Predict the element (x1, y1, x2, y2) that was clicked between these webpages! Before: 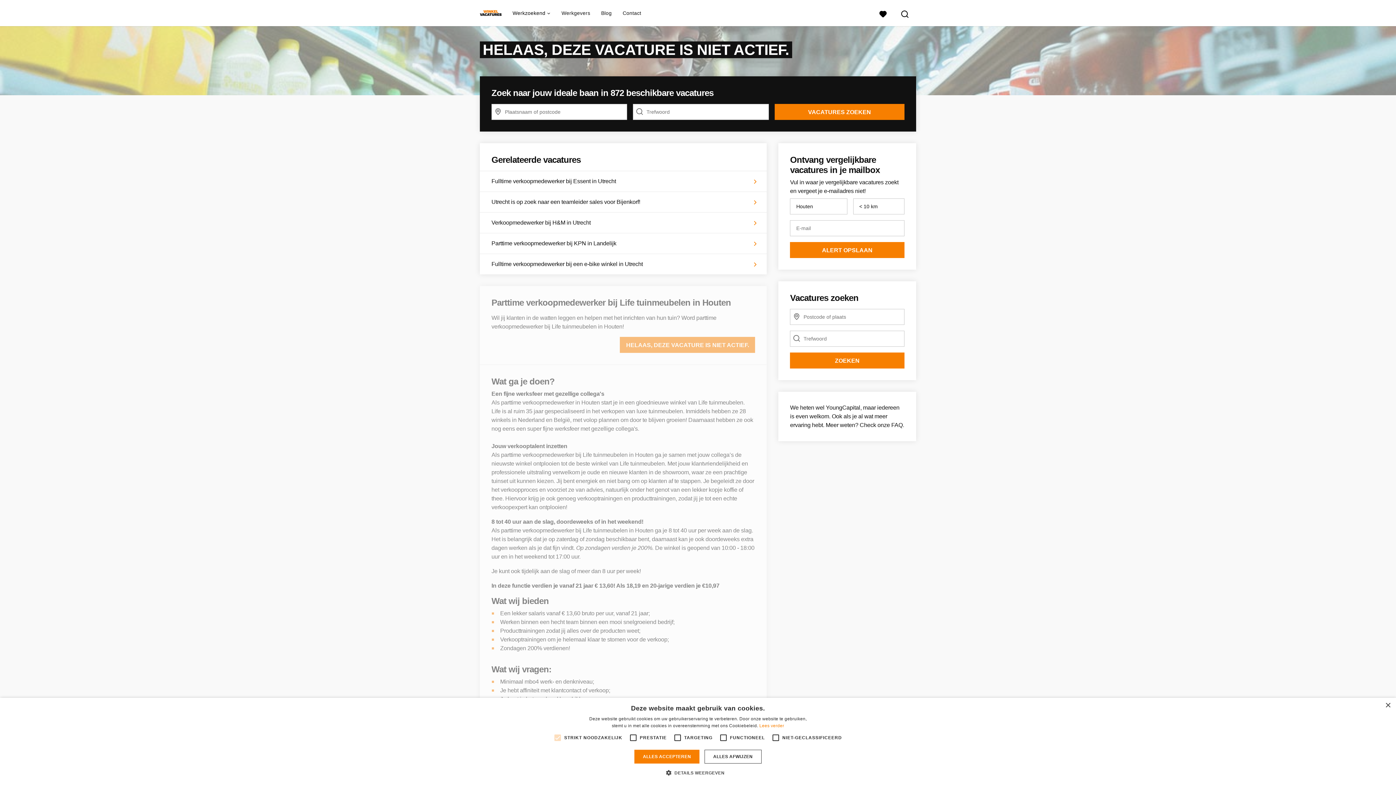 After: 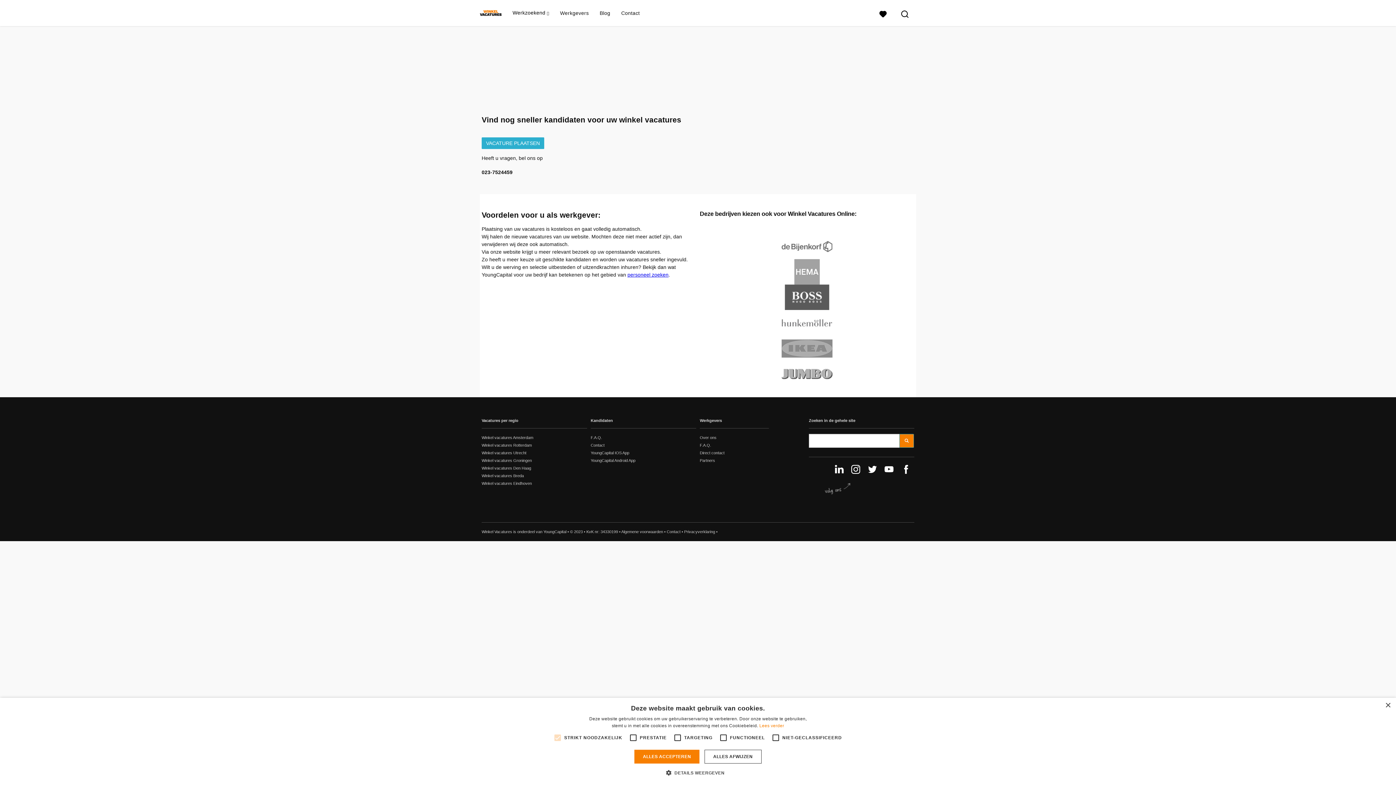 Action: label: Werkgevers bbox: (561, 0, 590, 26)